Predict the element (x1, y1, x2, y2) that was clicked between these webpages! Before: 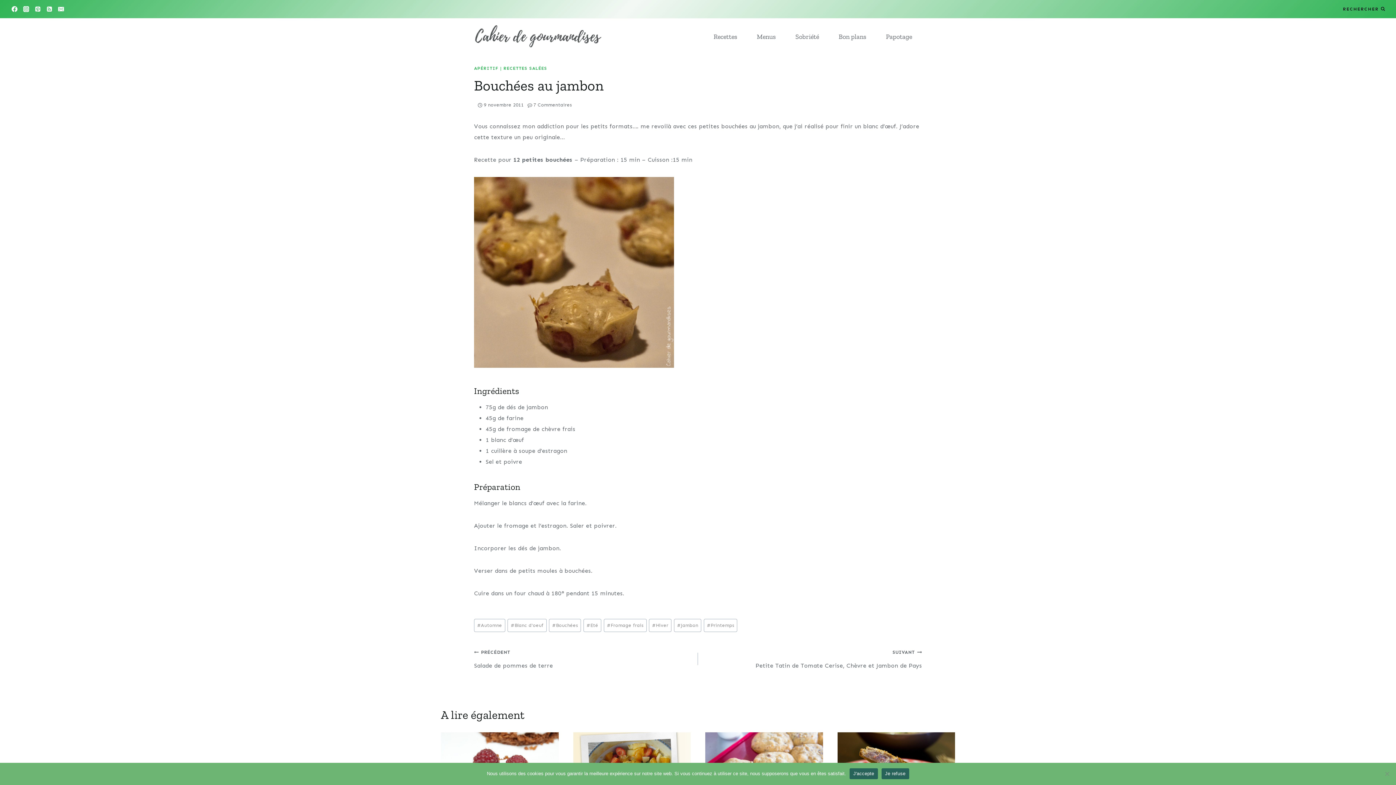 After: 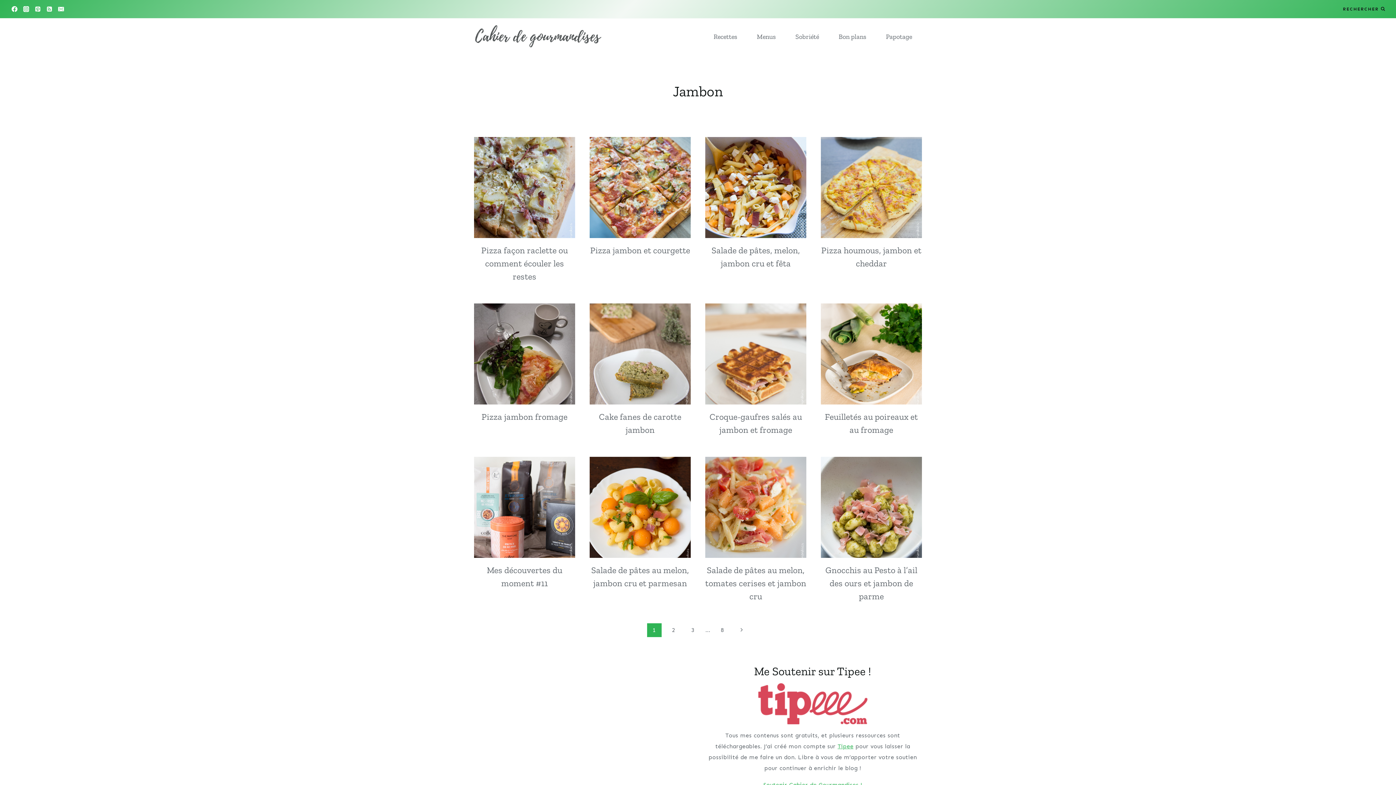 Action: label: #Jambon bbox: (674, 619, 701, 632)